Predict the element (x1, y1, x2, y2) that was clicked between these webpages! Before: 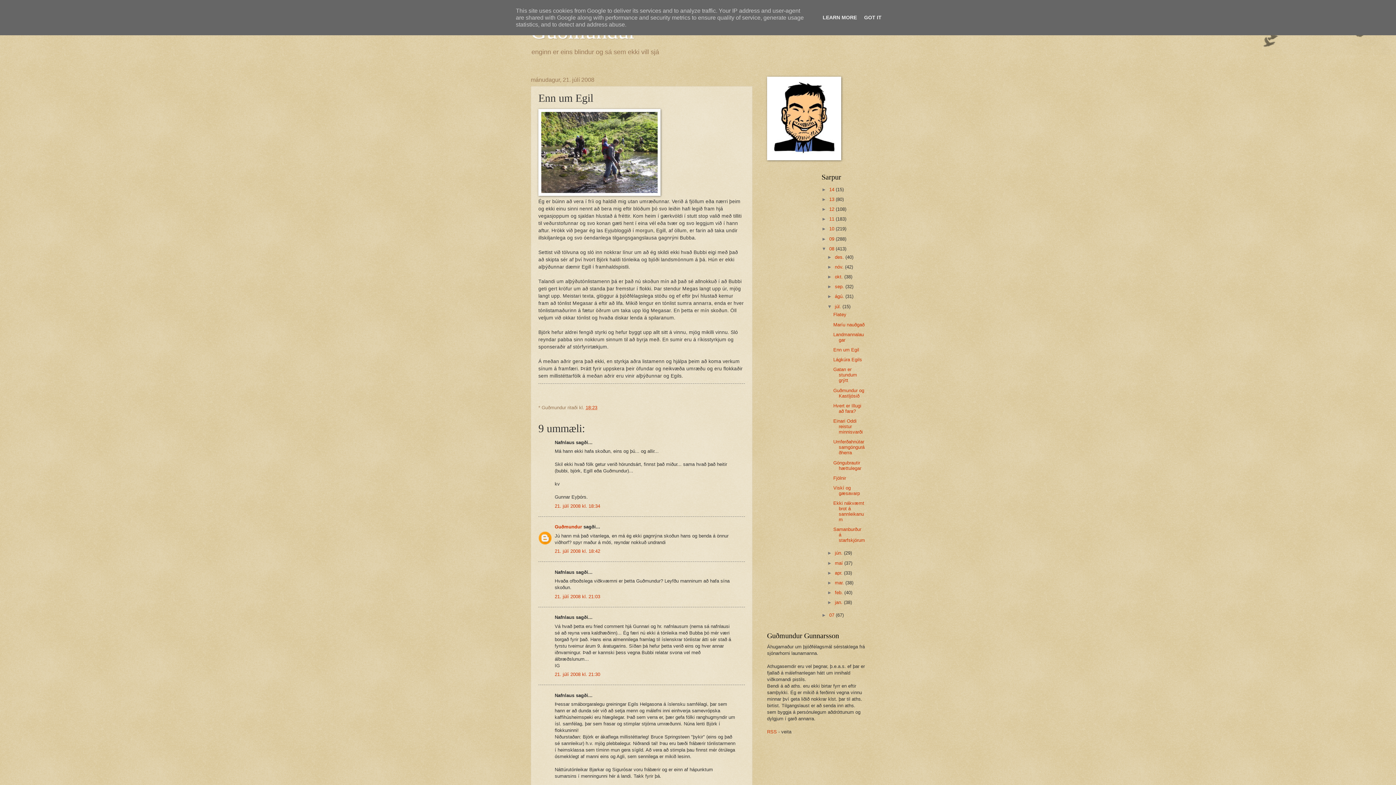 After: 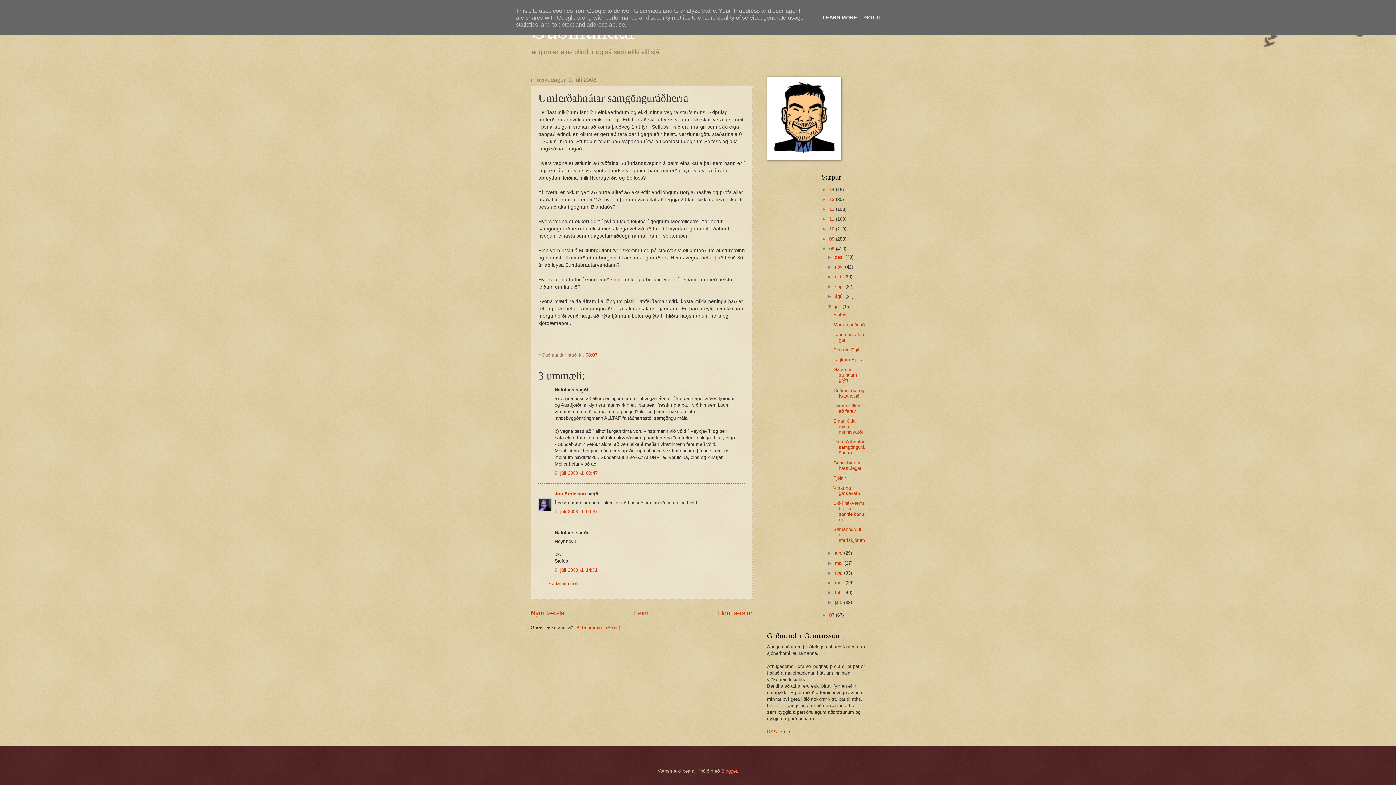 Action: label: Umferðahnútar samgönguráðherra bbox: (833, 439, 864, 455)